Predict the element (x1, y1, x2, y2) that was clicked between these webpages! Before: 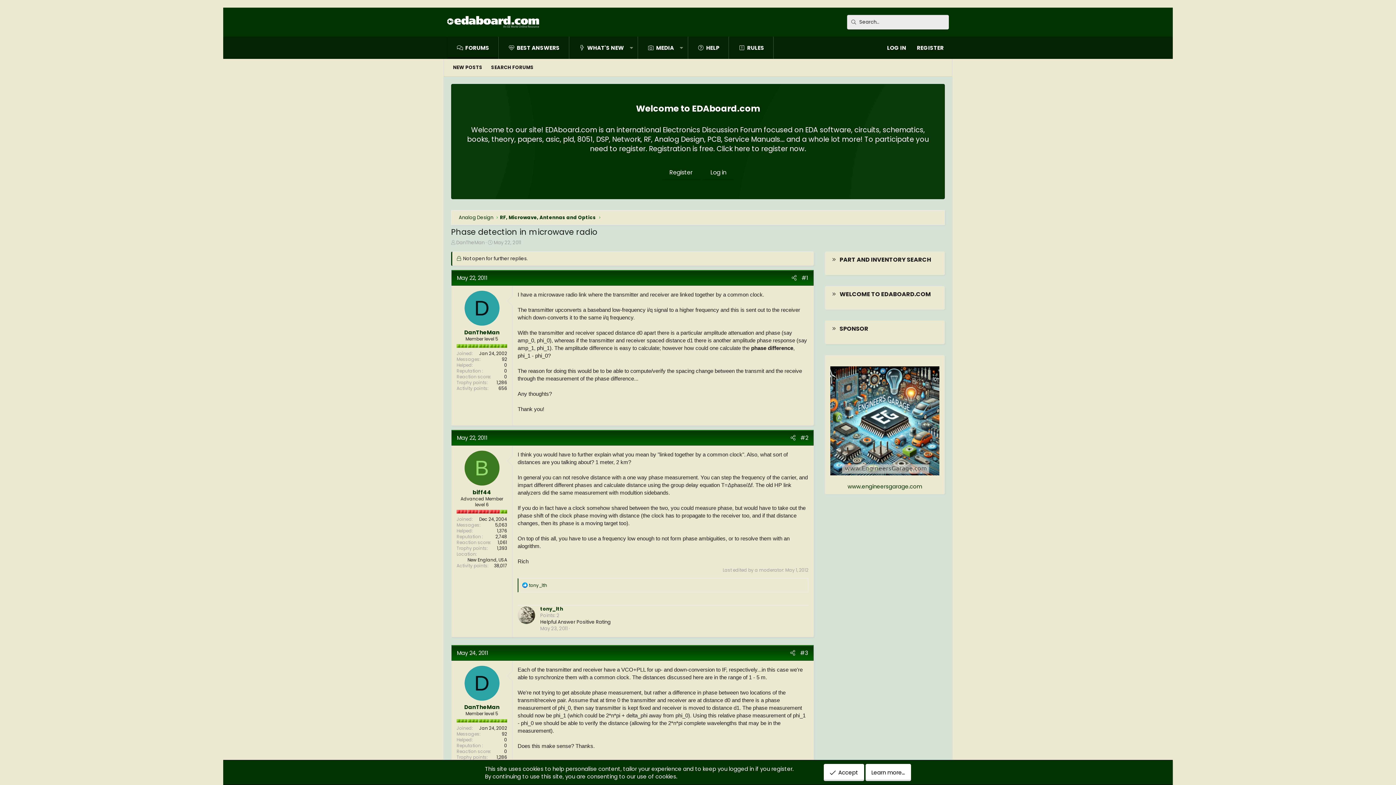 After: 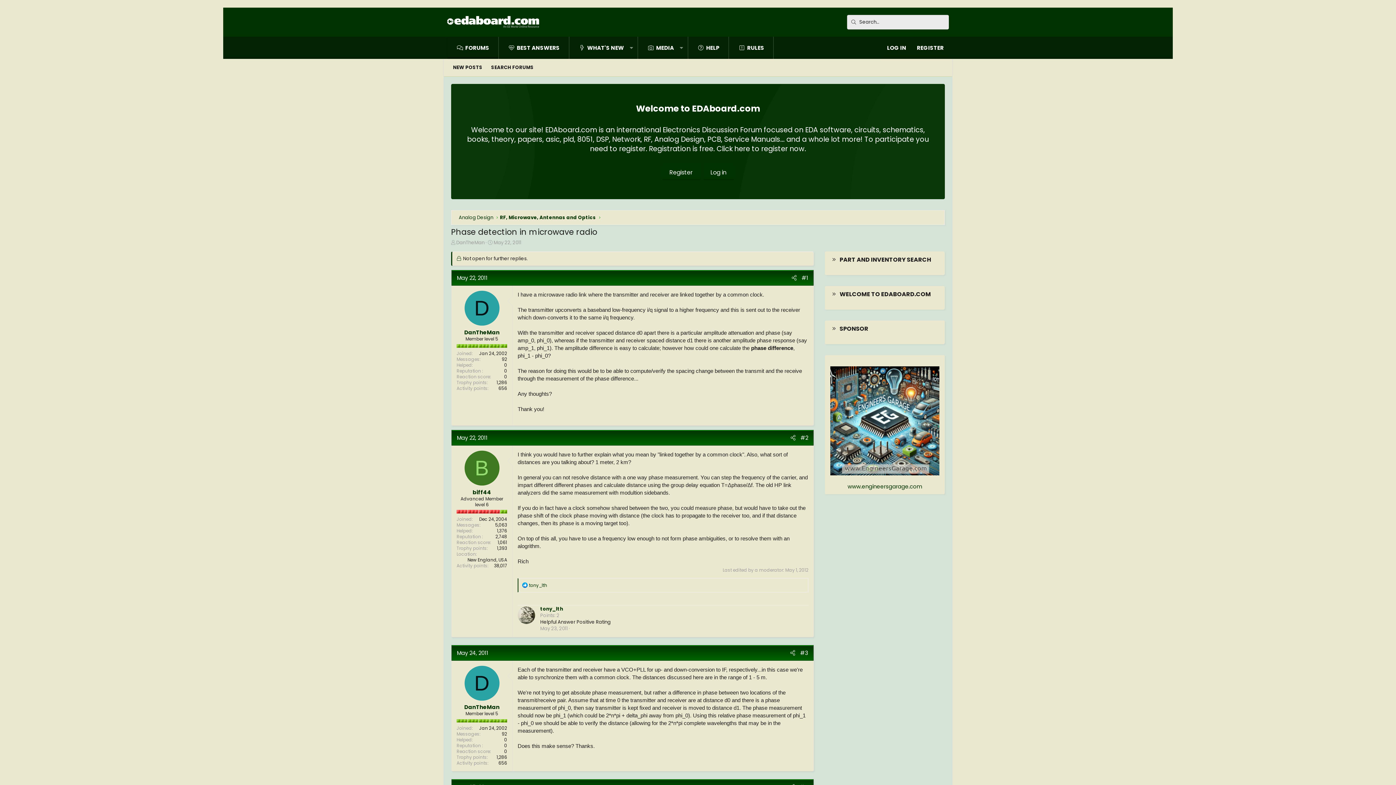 Action: label: Accept bbox: (824, 764, 864, 781)